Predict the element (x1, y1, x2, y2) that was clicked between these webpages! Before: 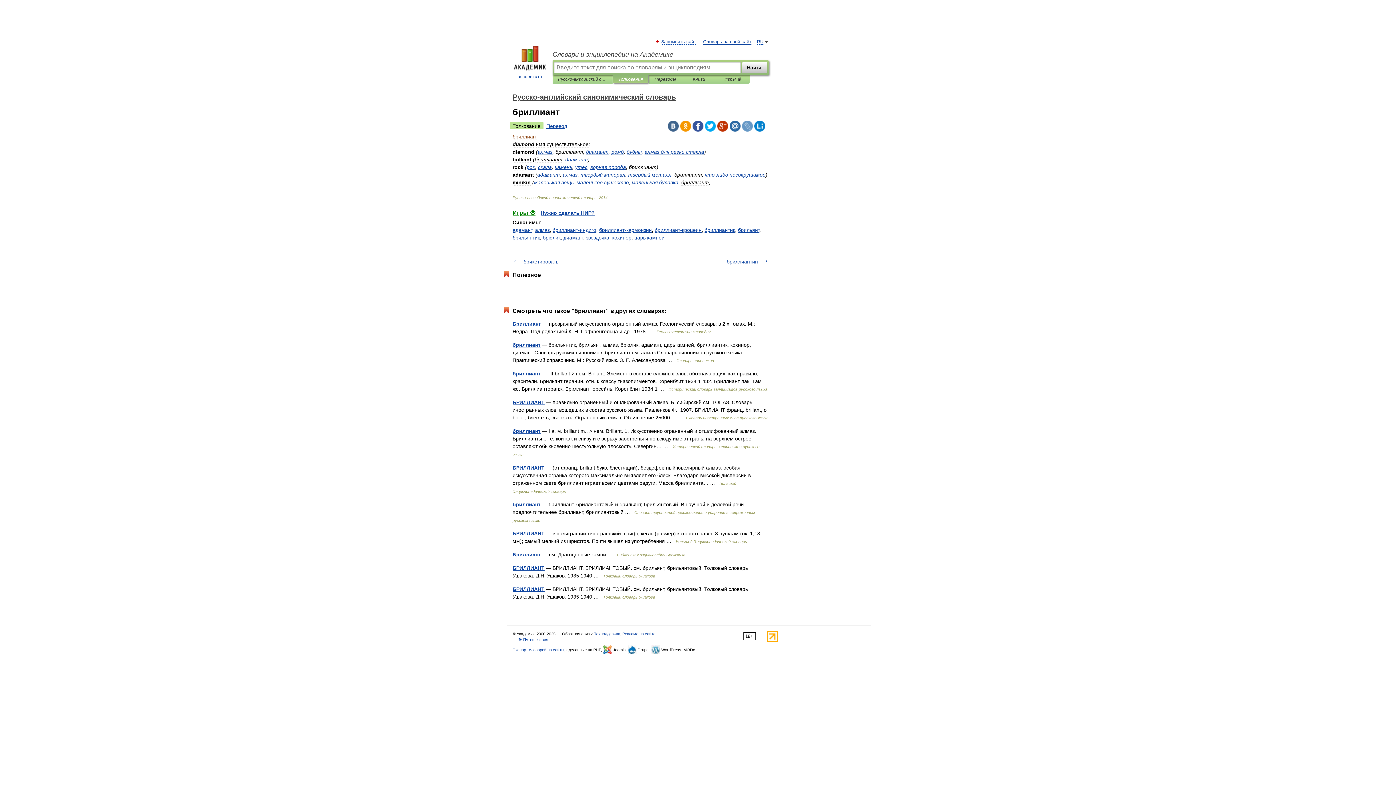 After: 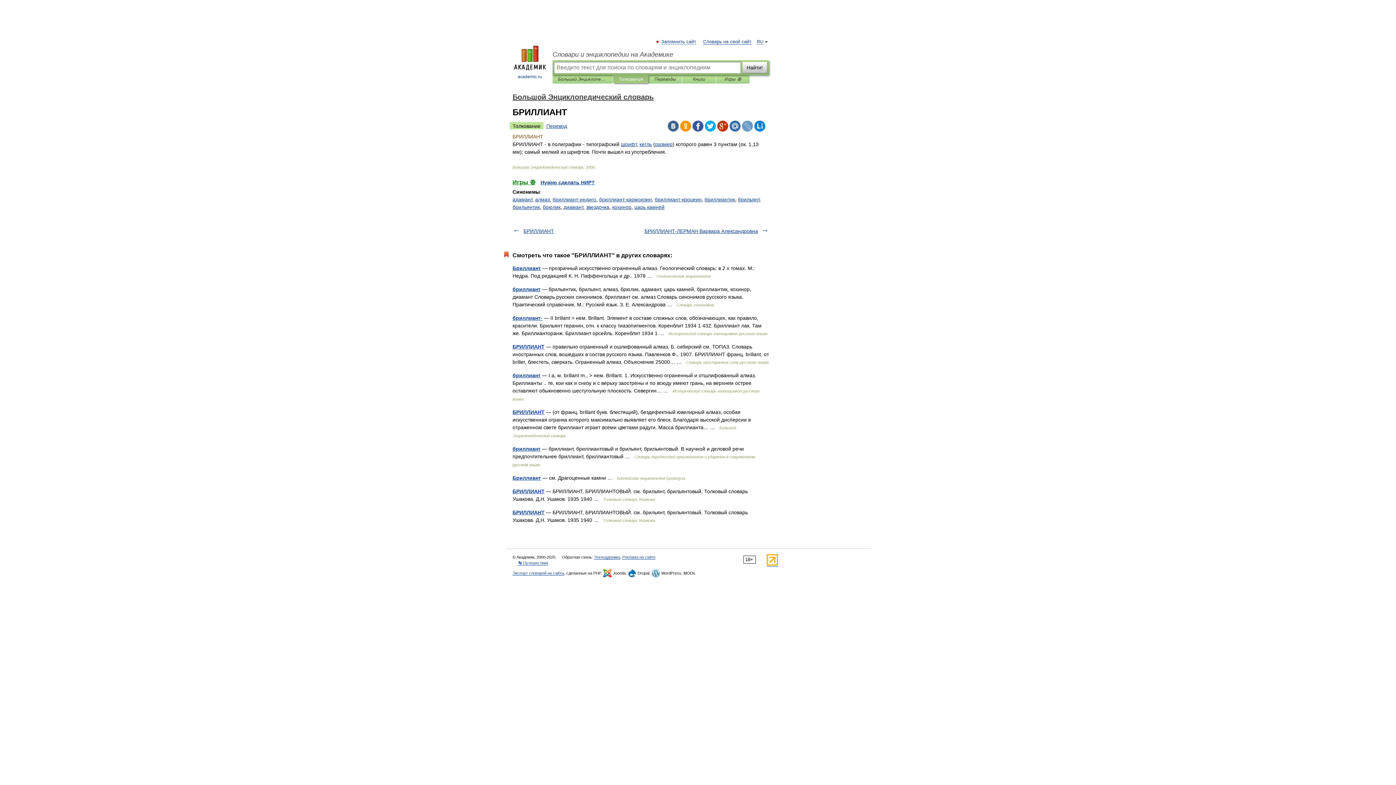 Action: label: БРИЛЛИАНТ bbox: (512, 530, 544, 536)